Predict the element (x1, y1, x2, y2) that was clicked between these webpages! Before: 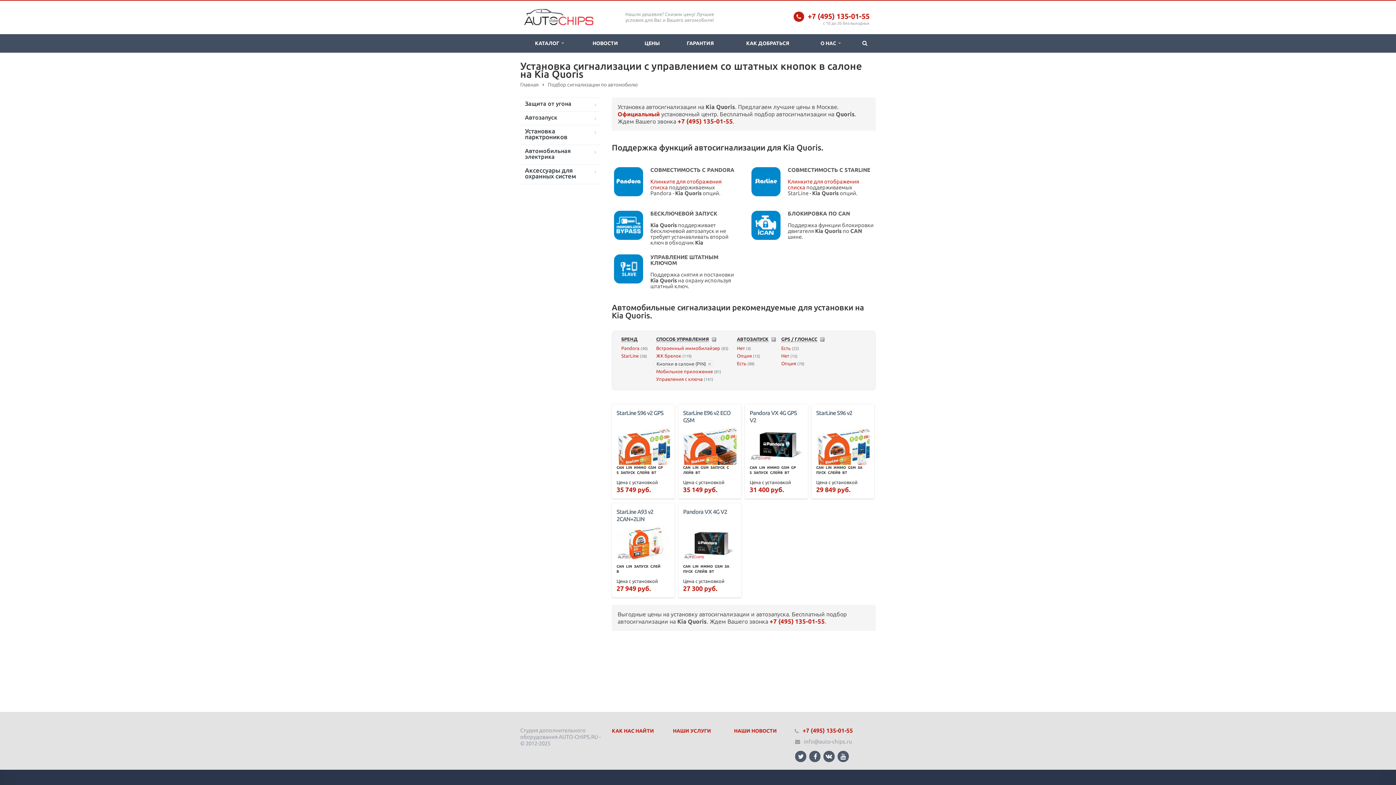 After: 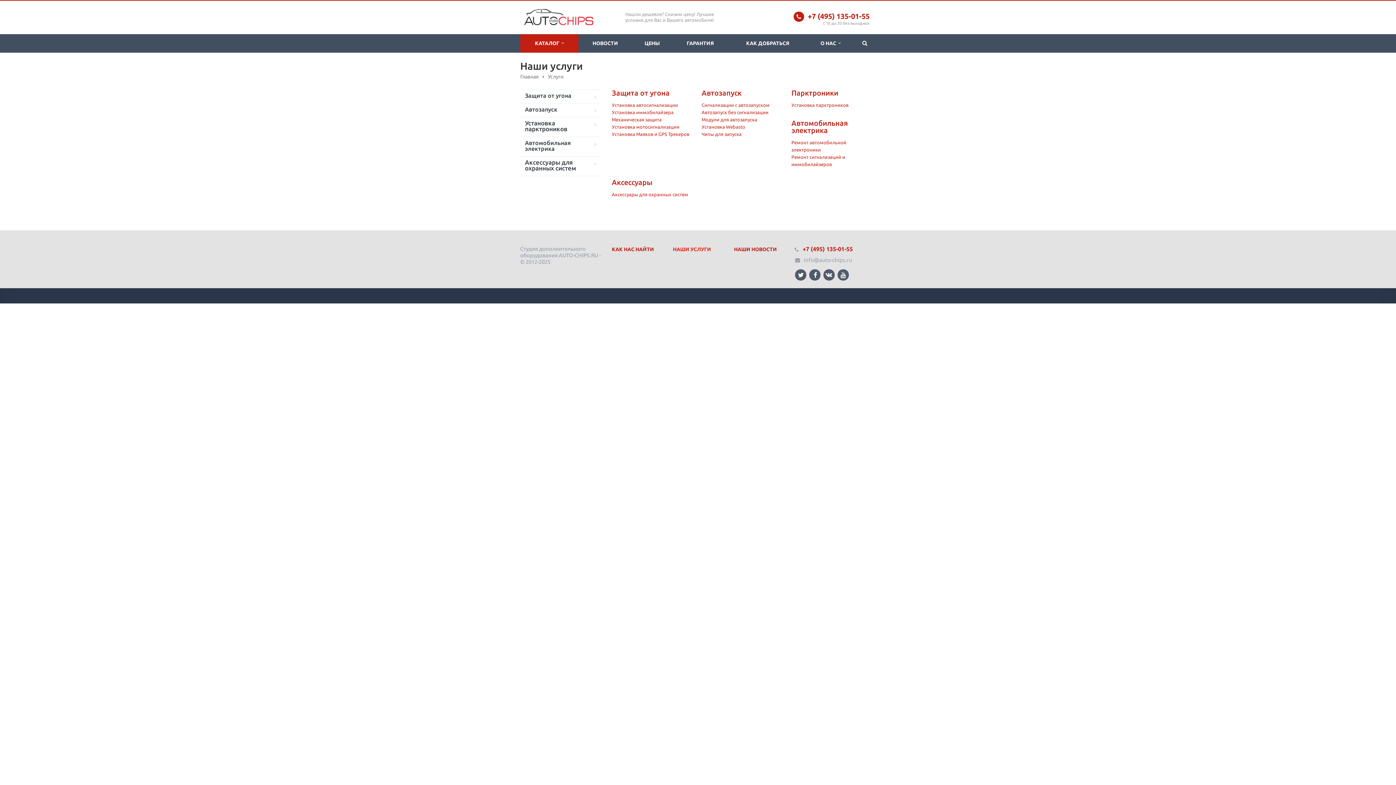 Action: bbox: (520, 34, 578, 52) label: КАТАЛОГ  